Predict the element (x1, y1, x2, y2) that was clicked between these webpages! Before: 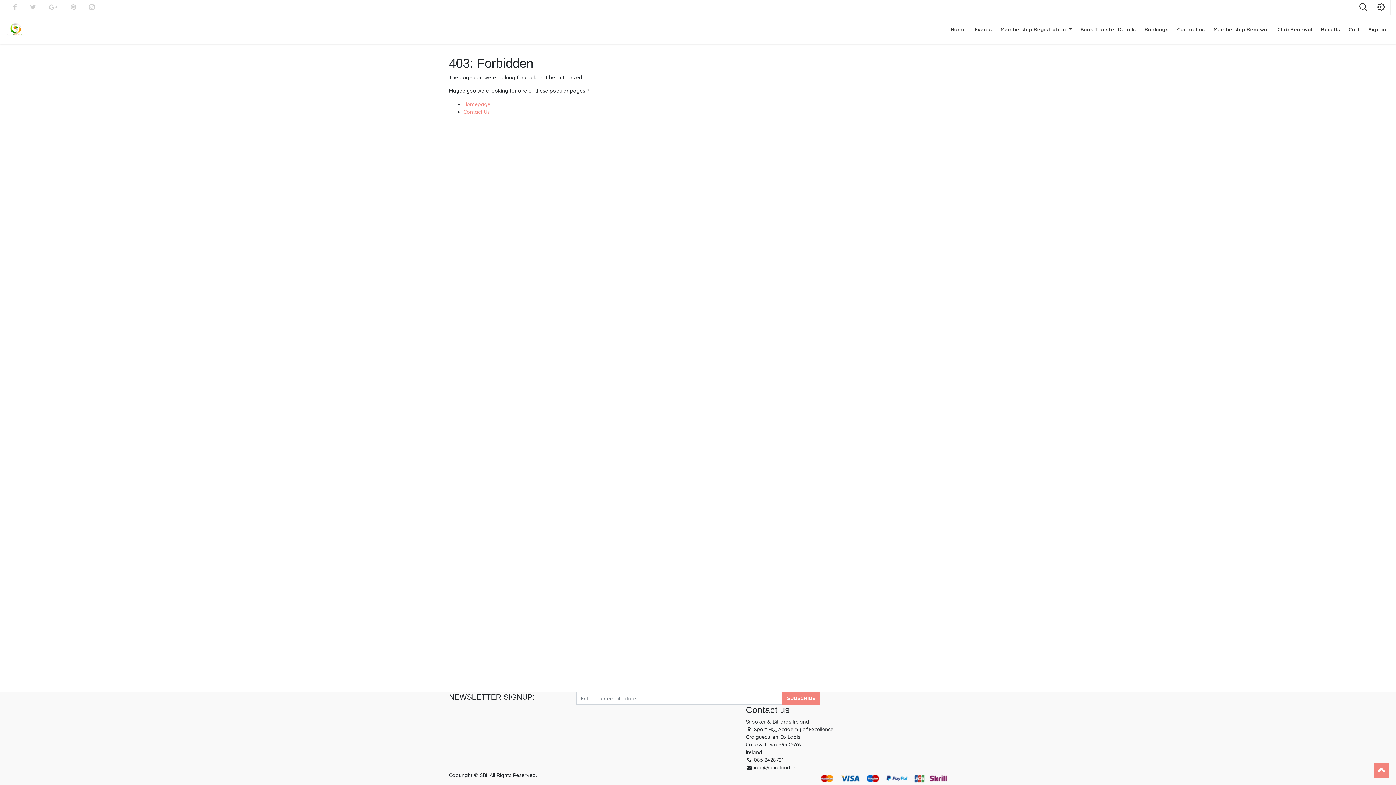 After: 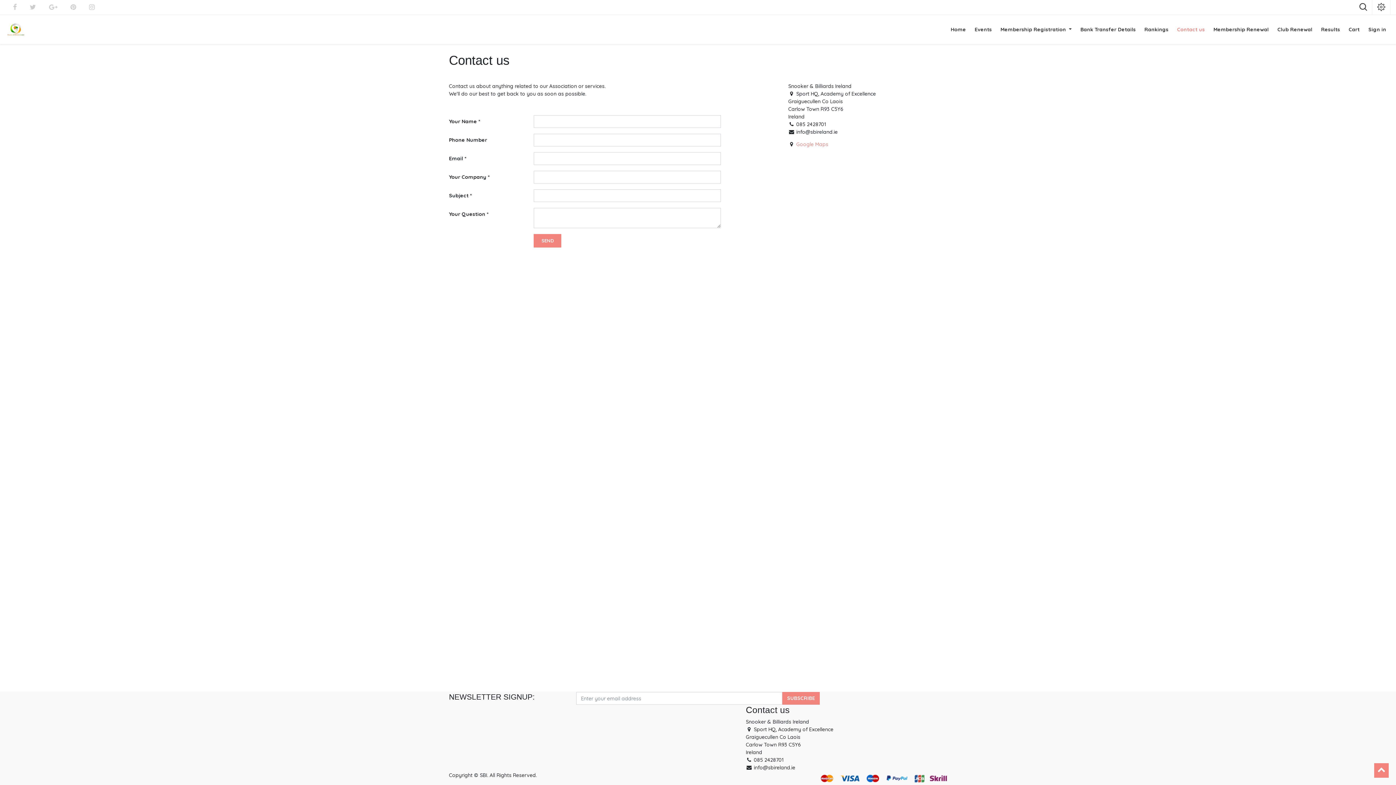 Action: label: Contact Us bbox: (463, 108, 489, 115)